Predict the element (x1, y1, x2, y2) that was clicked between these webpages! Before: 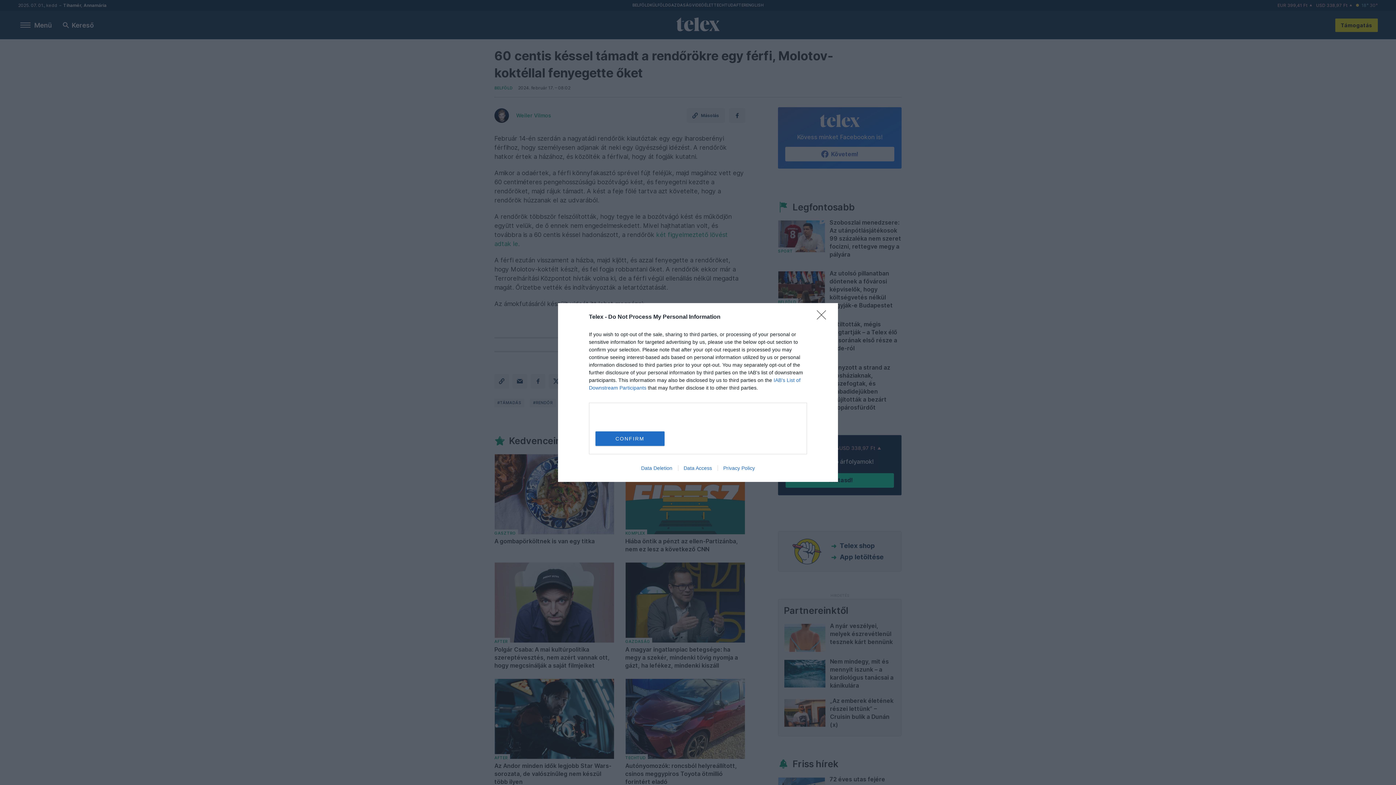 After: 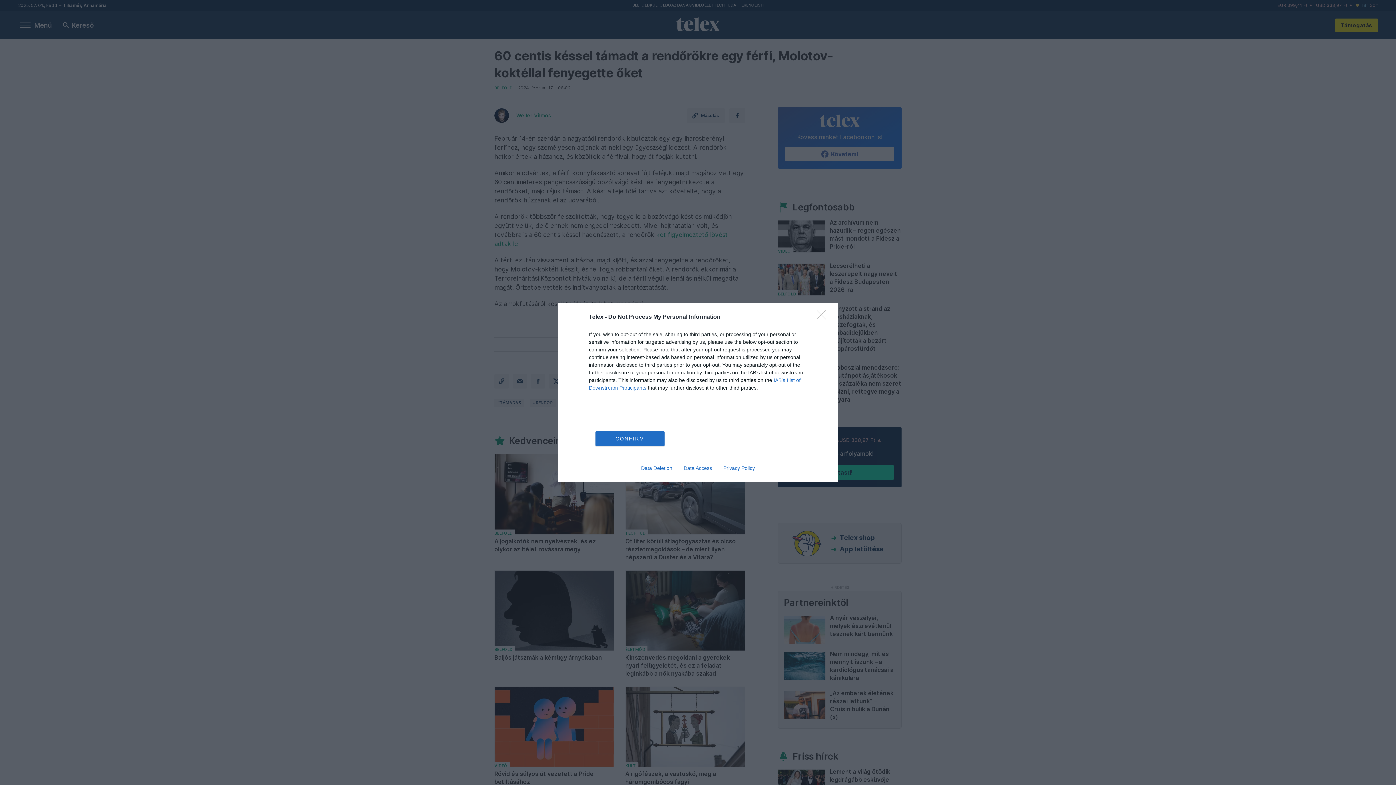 Action: label: Data Access bbox: (678, 465, 717, 471)